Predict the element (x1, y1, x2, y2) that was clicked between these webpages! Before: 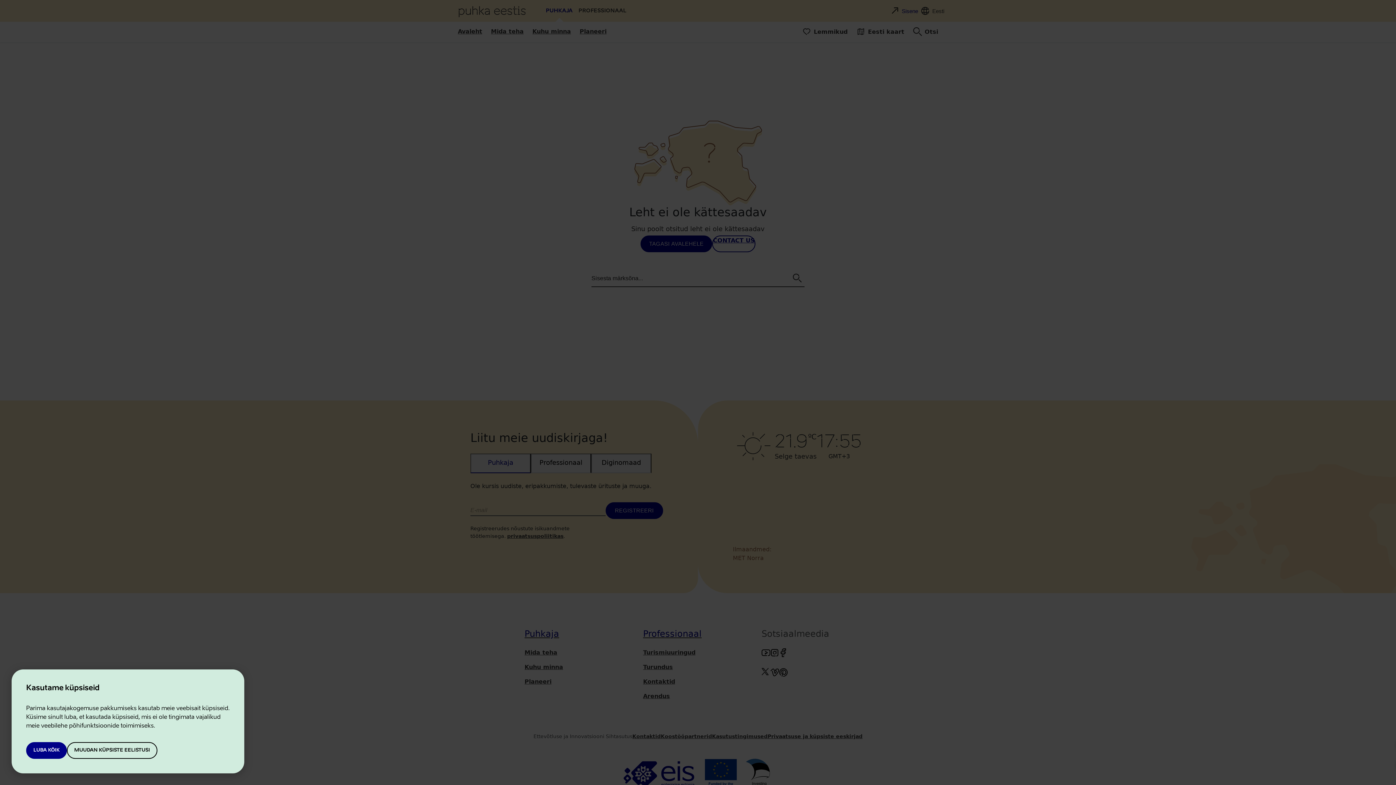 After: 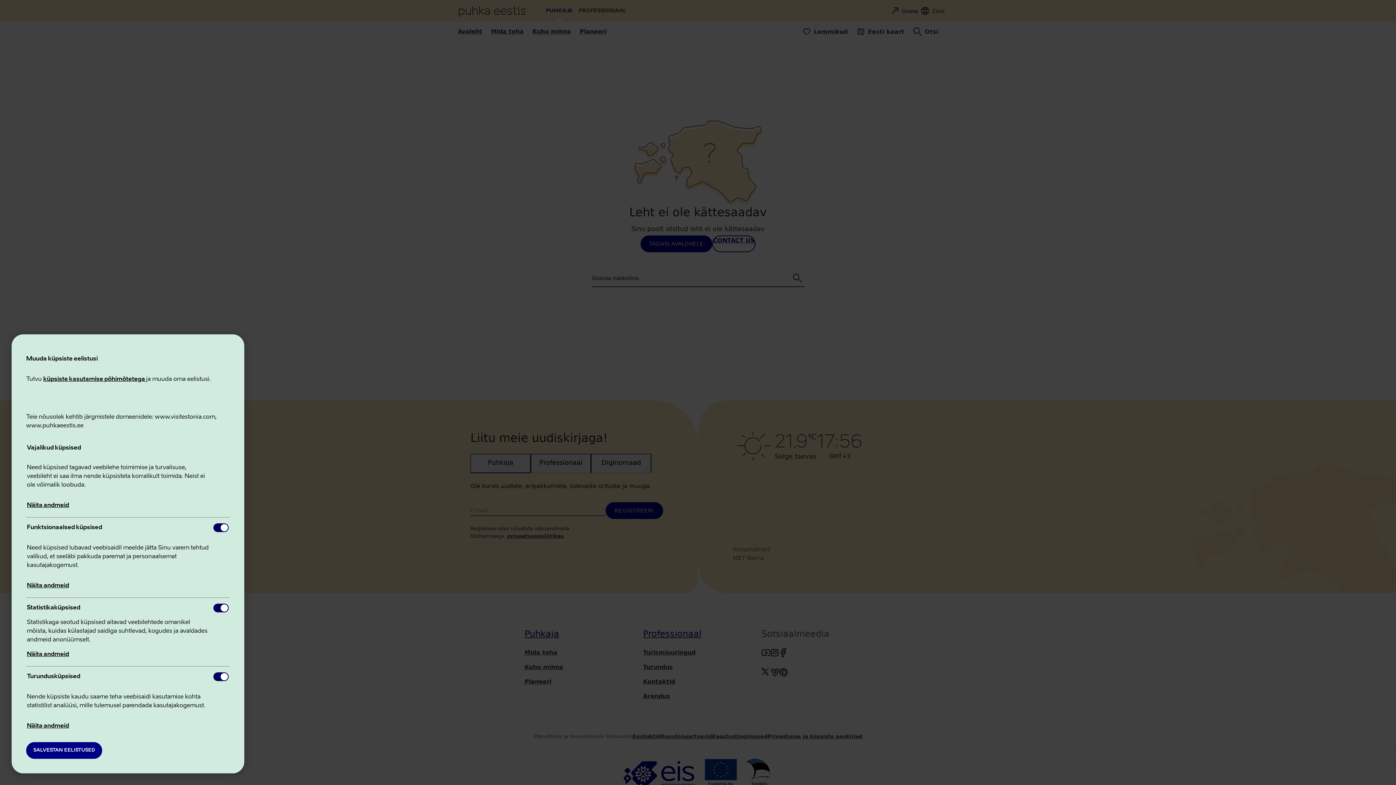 Action: bbox: (67, 742, 157, 759) label: MUUDAN KÜPSISTE EELISTUSI